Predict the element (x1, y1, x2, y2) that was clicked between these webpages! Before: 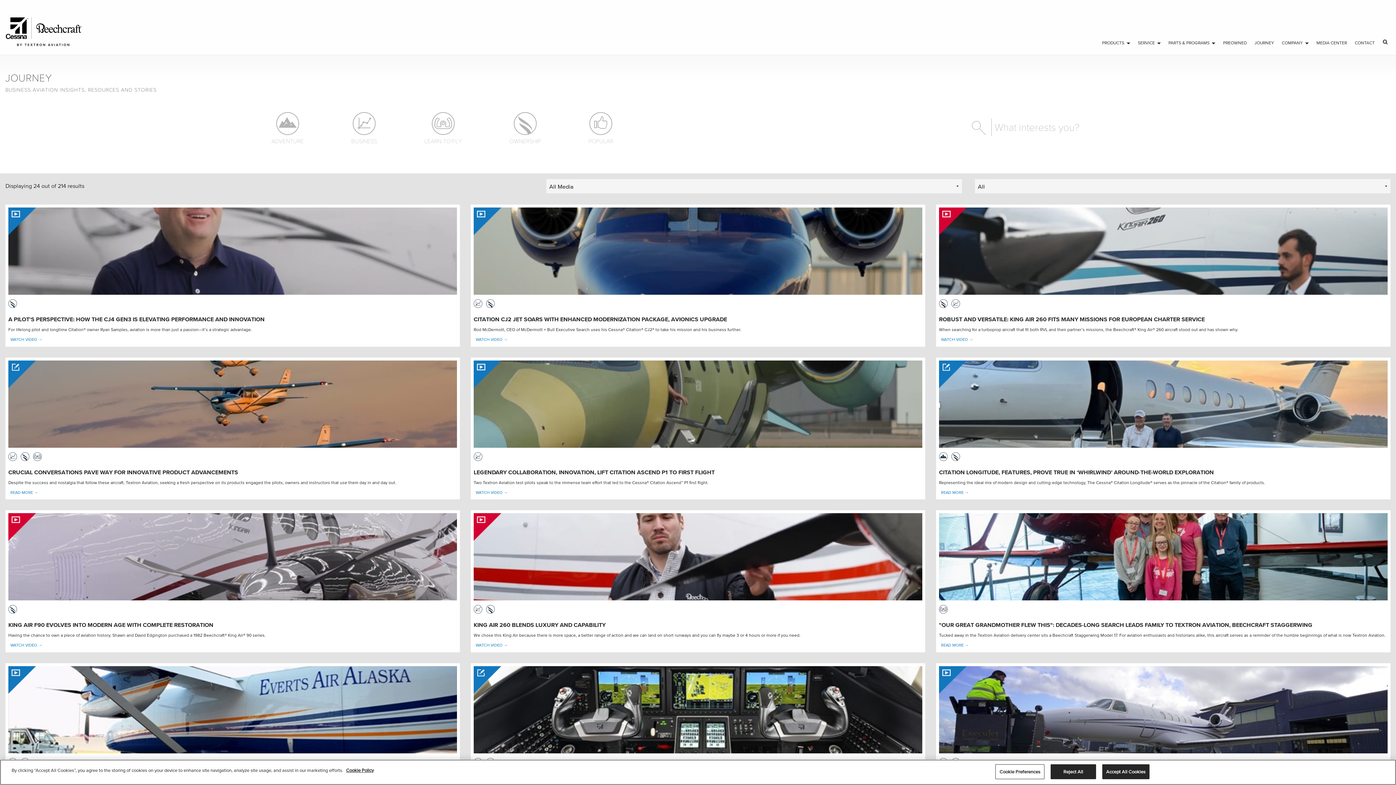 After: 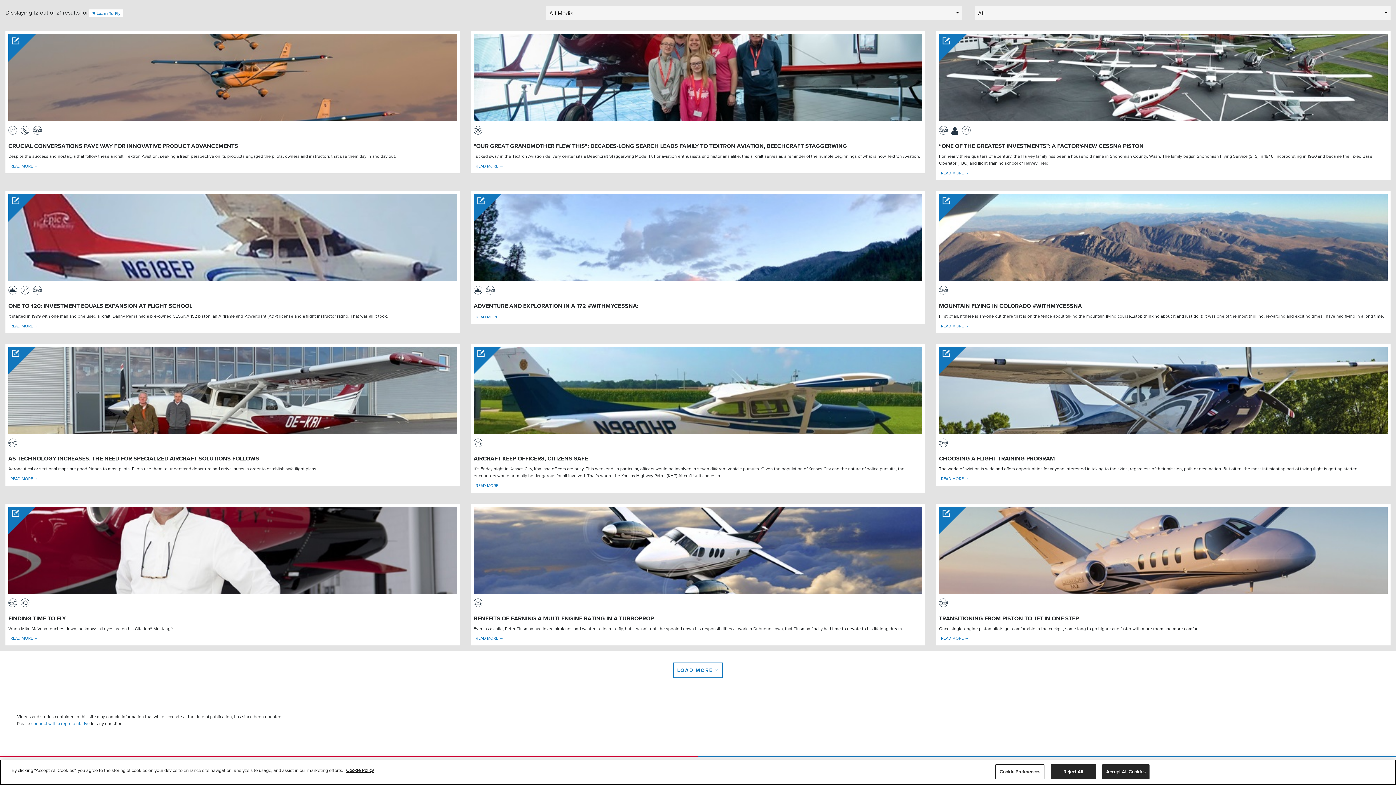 Action: label: LEARN TO FLY bbox: (424, 112, 462, 145)